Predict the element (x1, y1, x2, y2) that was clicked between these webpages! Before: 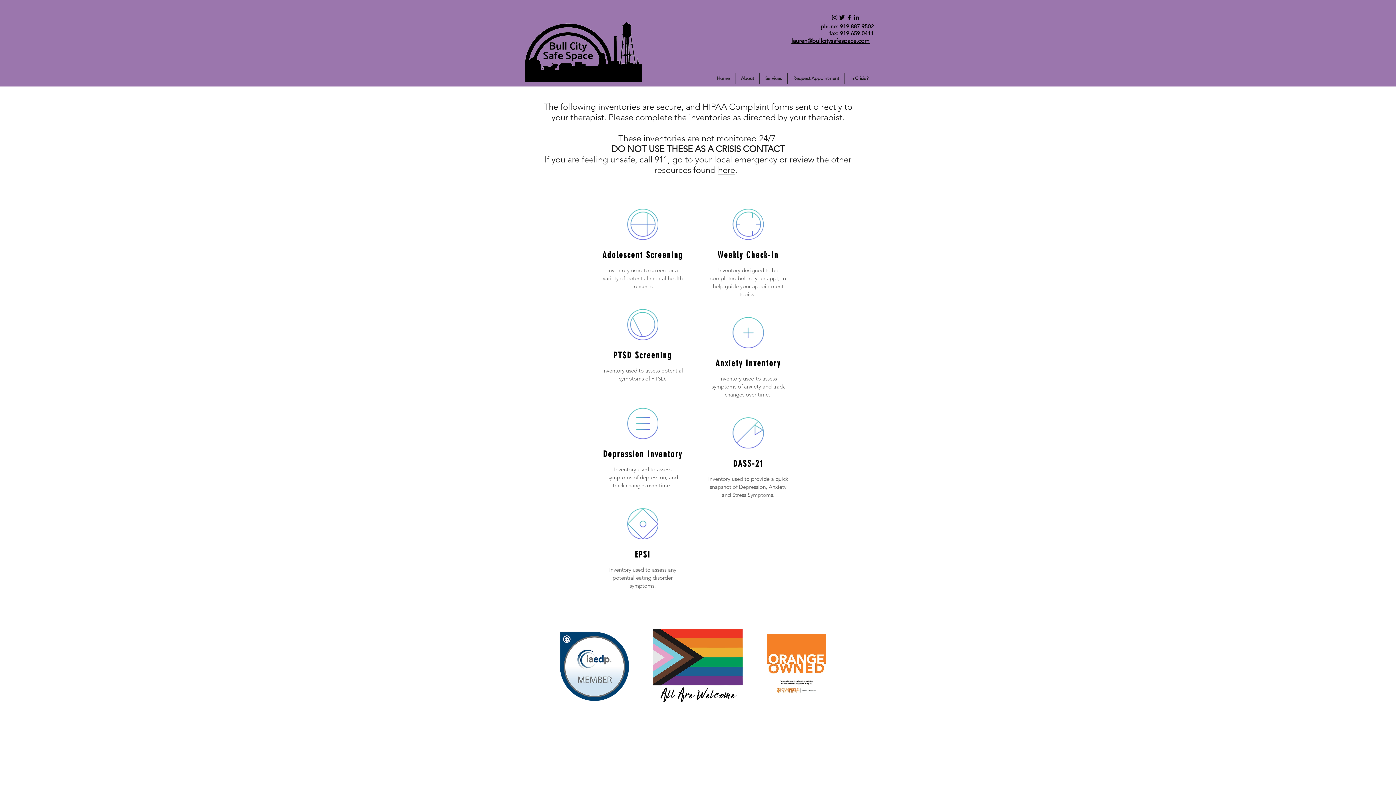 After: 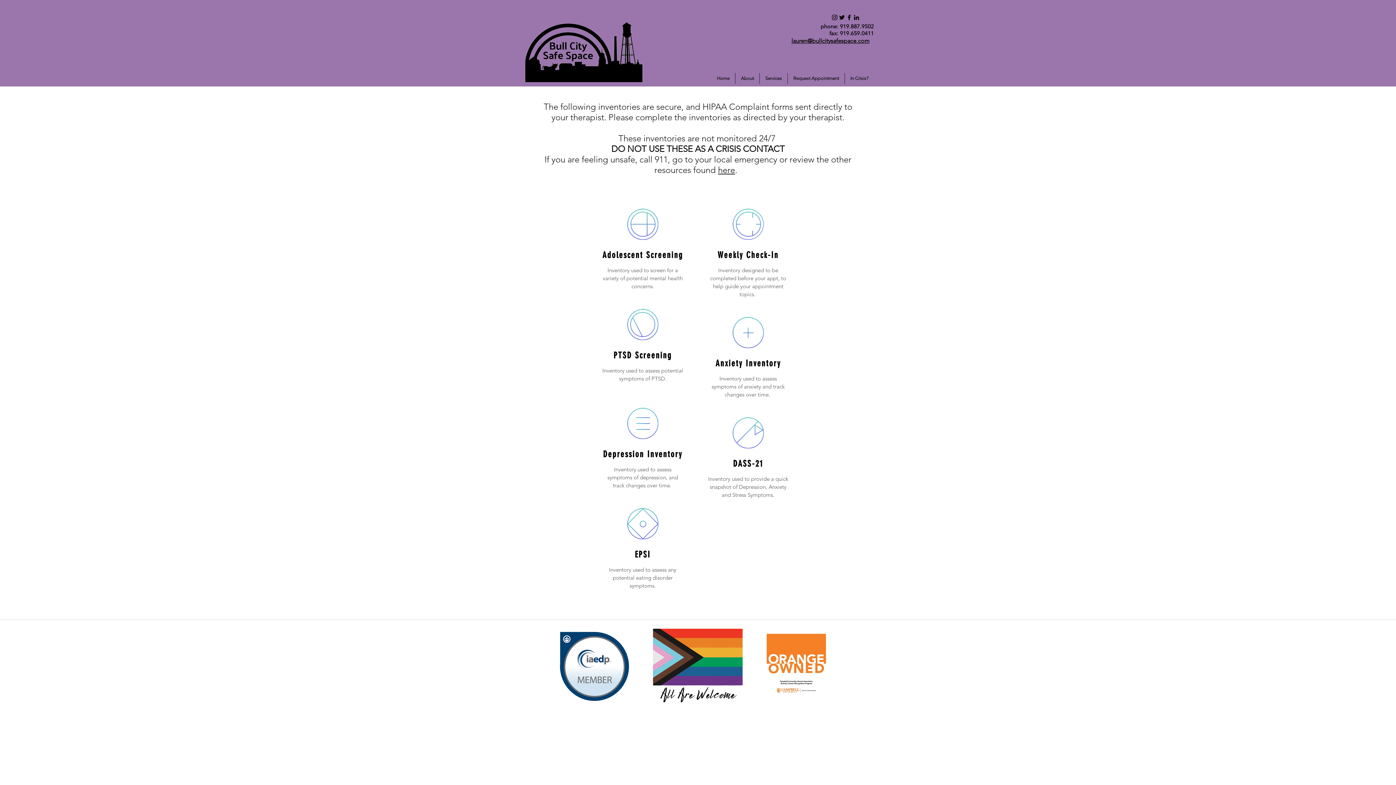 Action: bbox: (627, 508, 658, 539)